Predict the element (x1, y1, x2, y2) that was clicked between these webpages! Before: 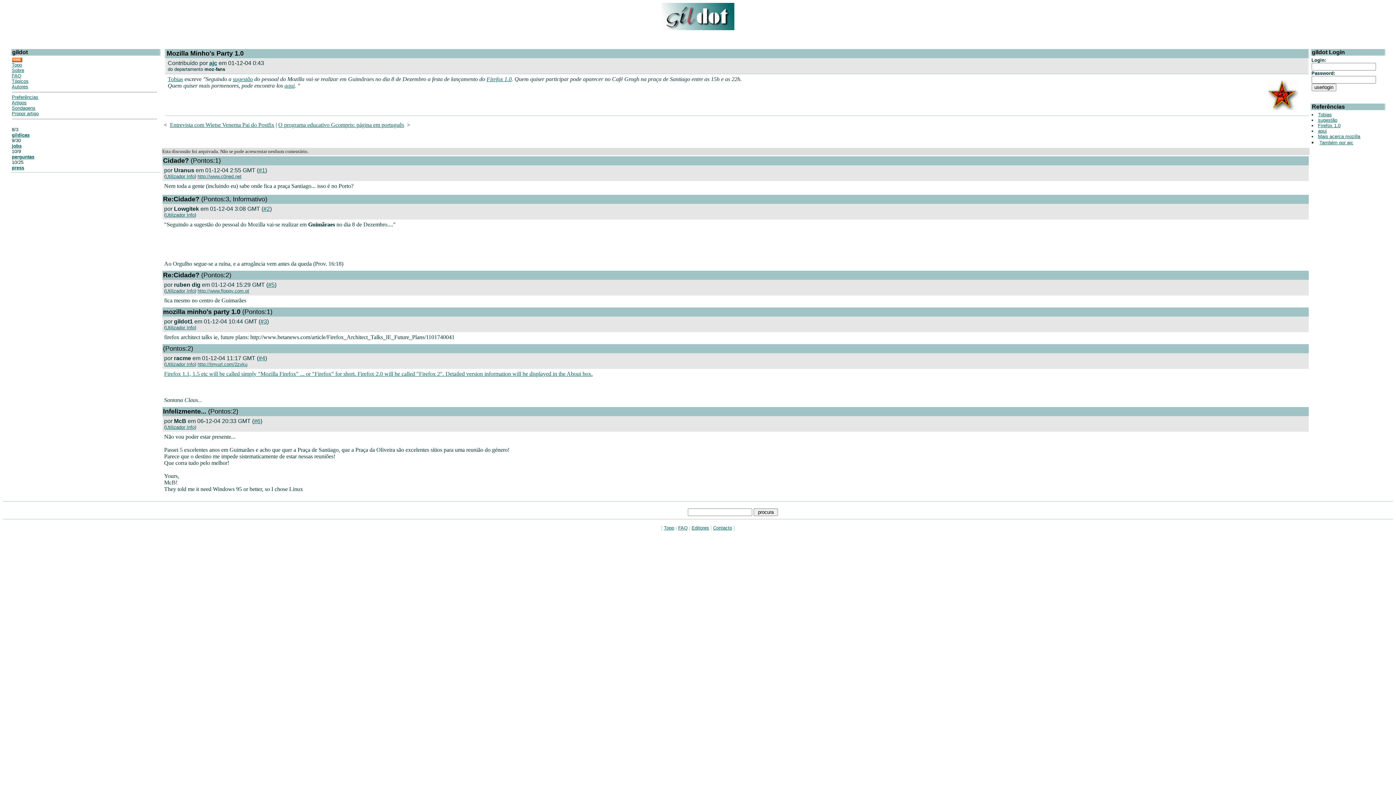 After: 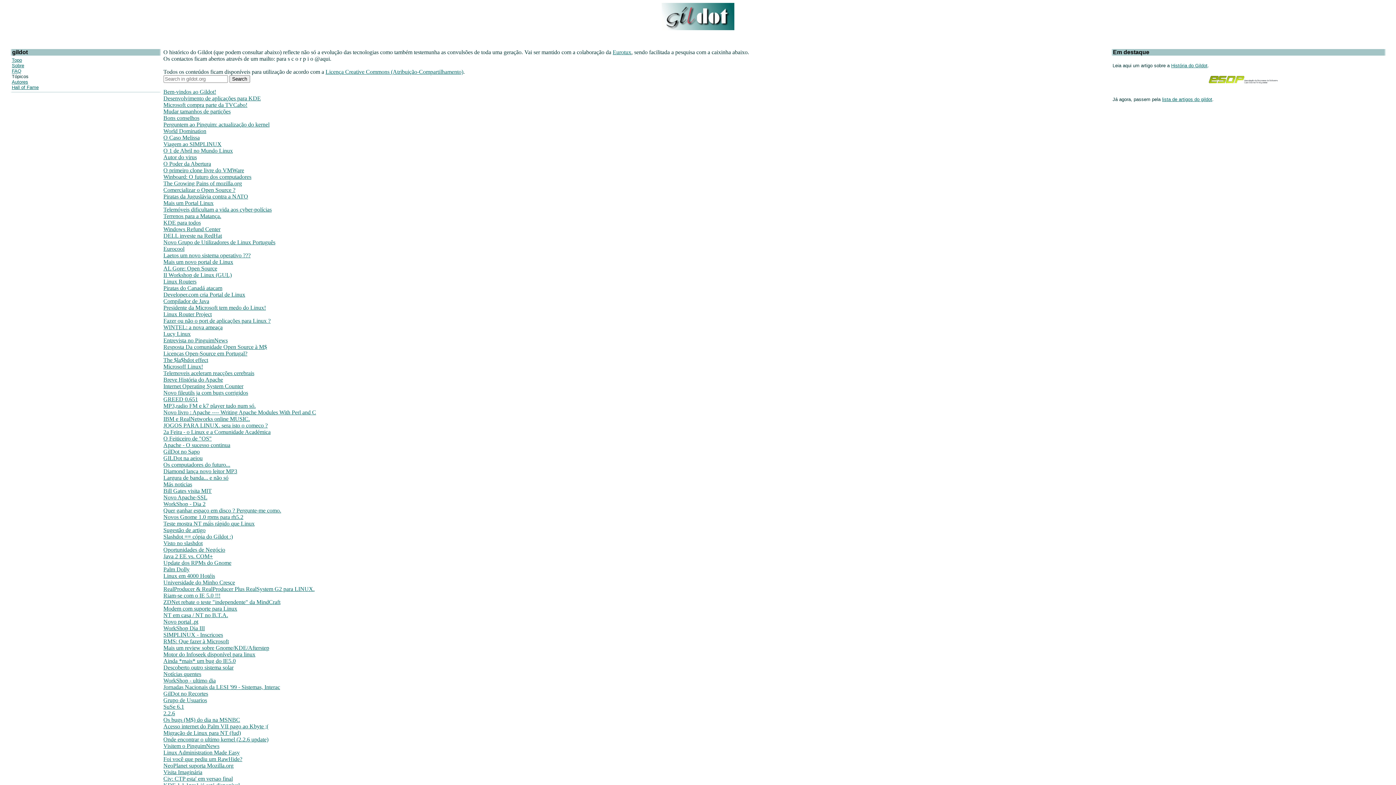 Action: label: Também por ajc bbox: (1319, 140, 1353, 145)